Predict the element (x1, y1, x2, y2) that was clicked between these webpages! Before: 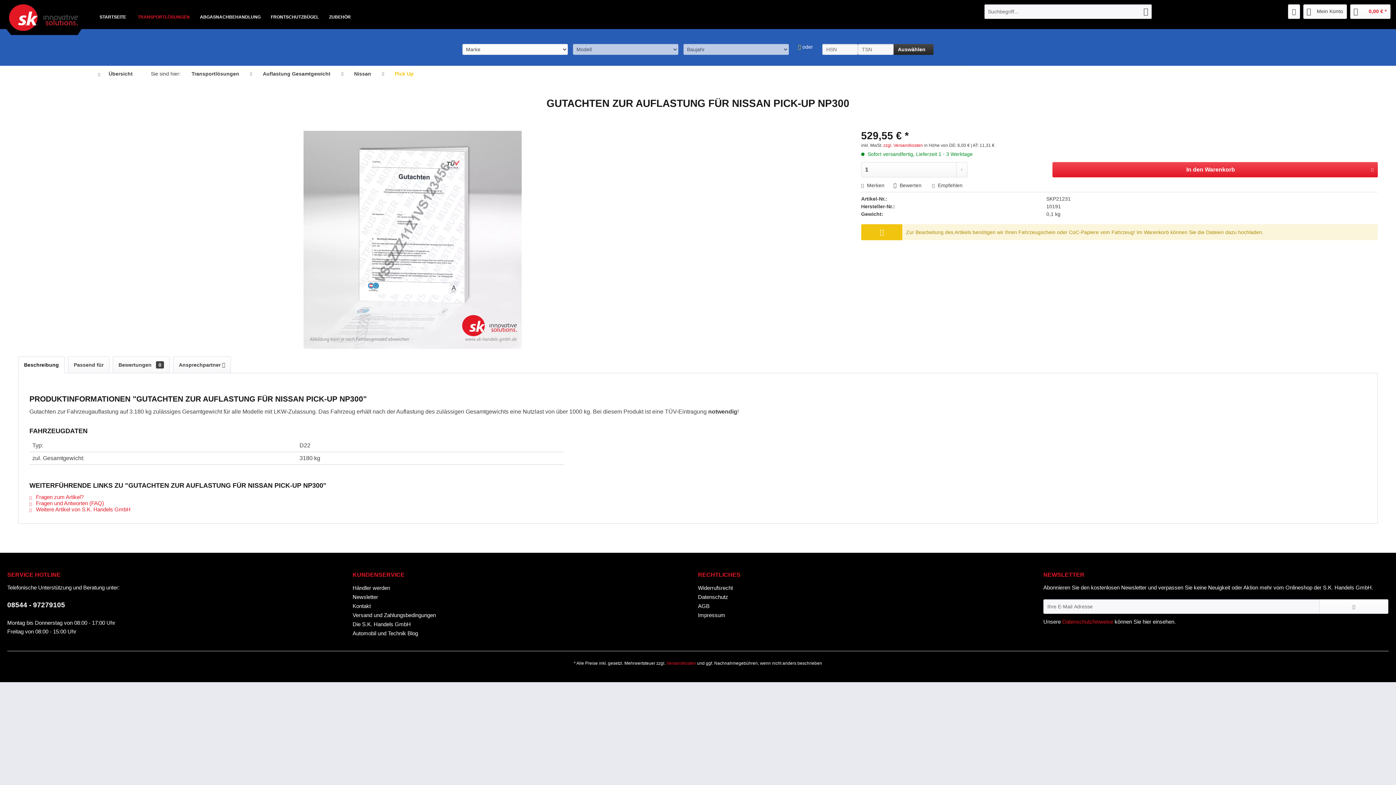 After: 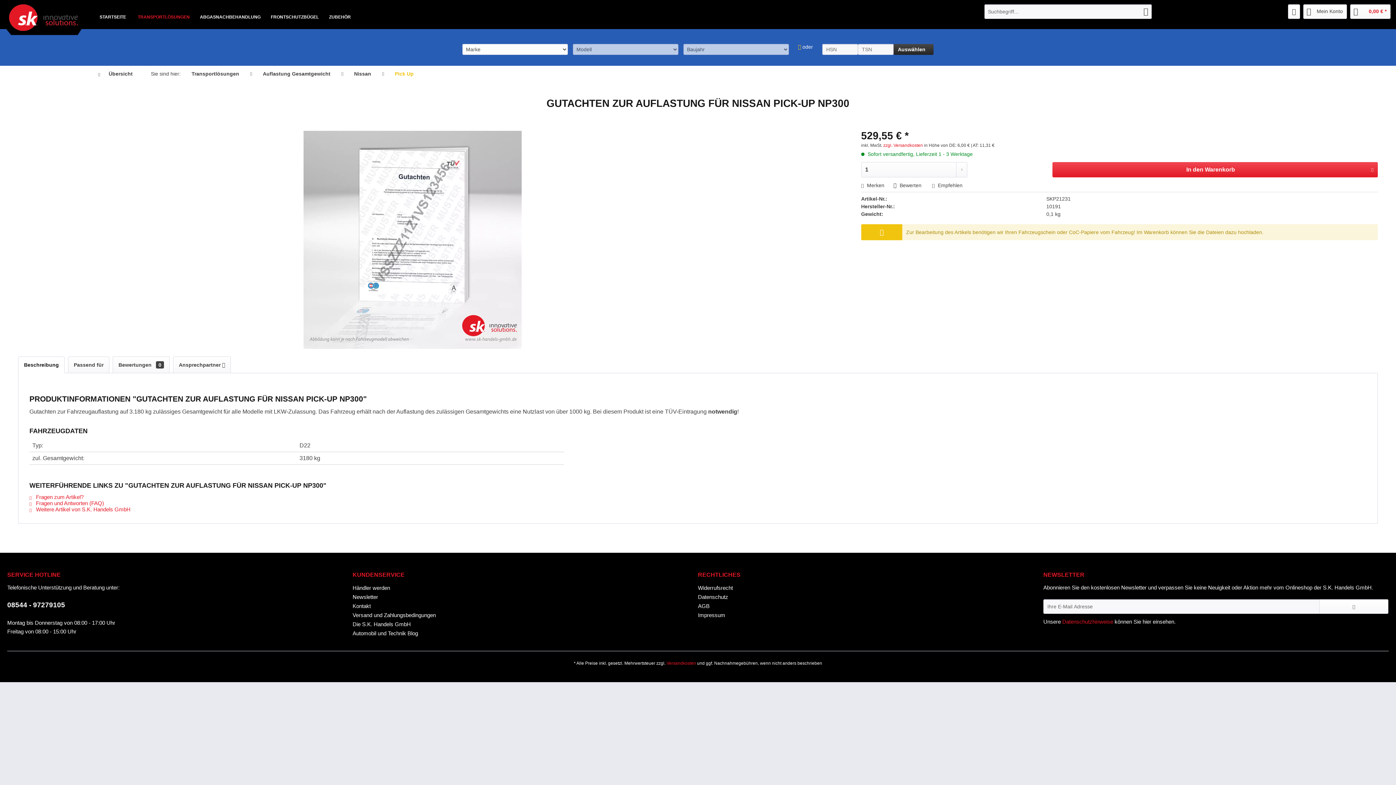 Action: bbox: (1062, 618, 1113, 625) label: Datenschutzhinweise